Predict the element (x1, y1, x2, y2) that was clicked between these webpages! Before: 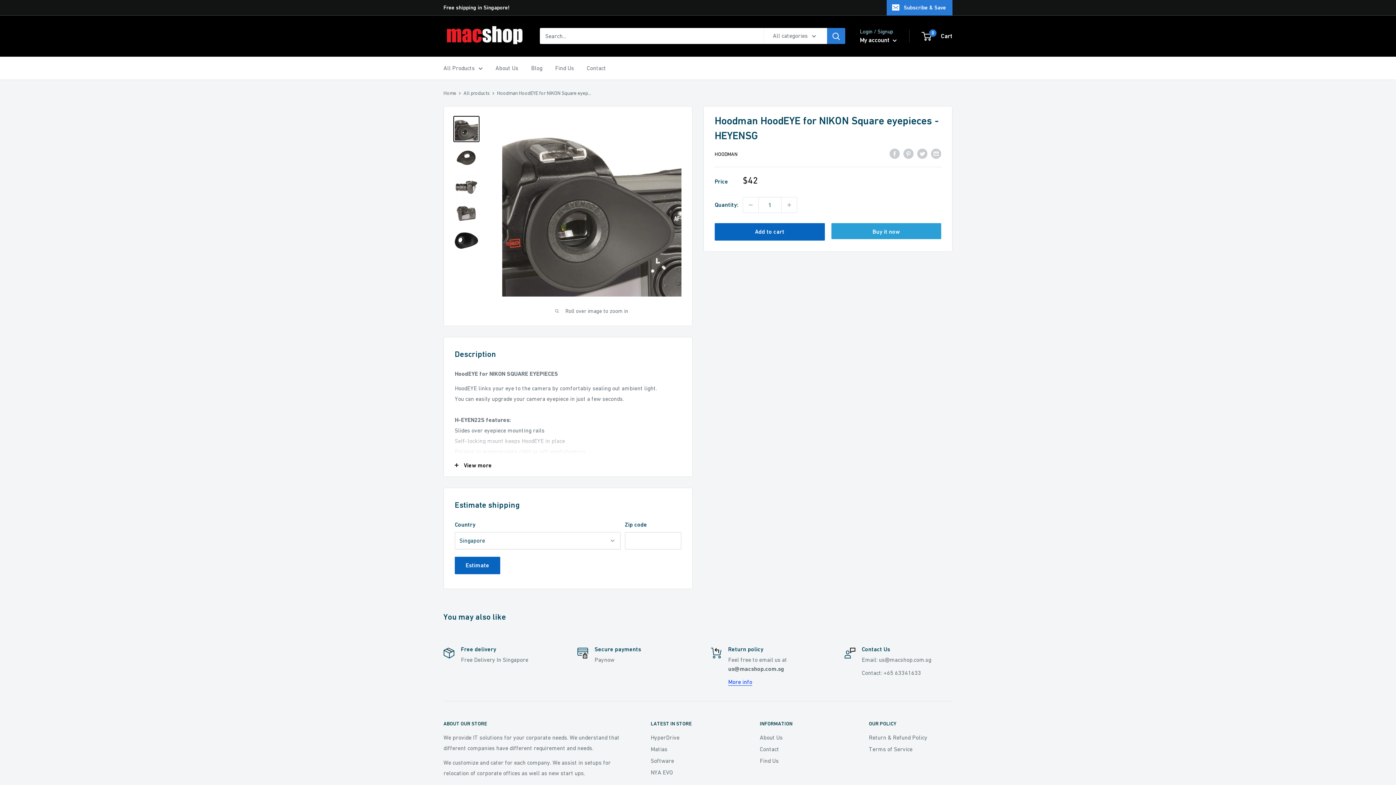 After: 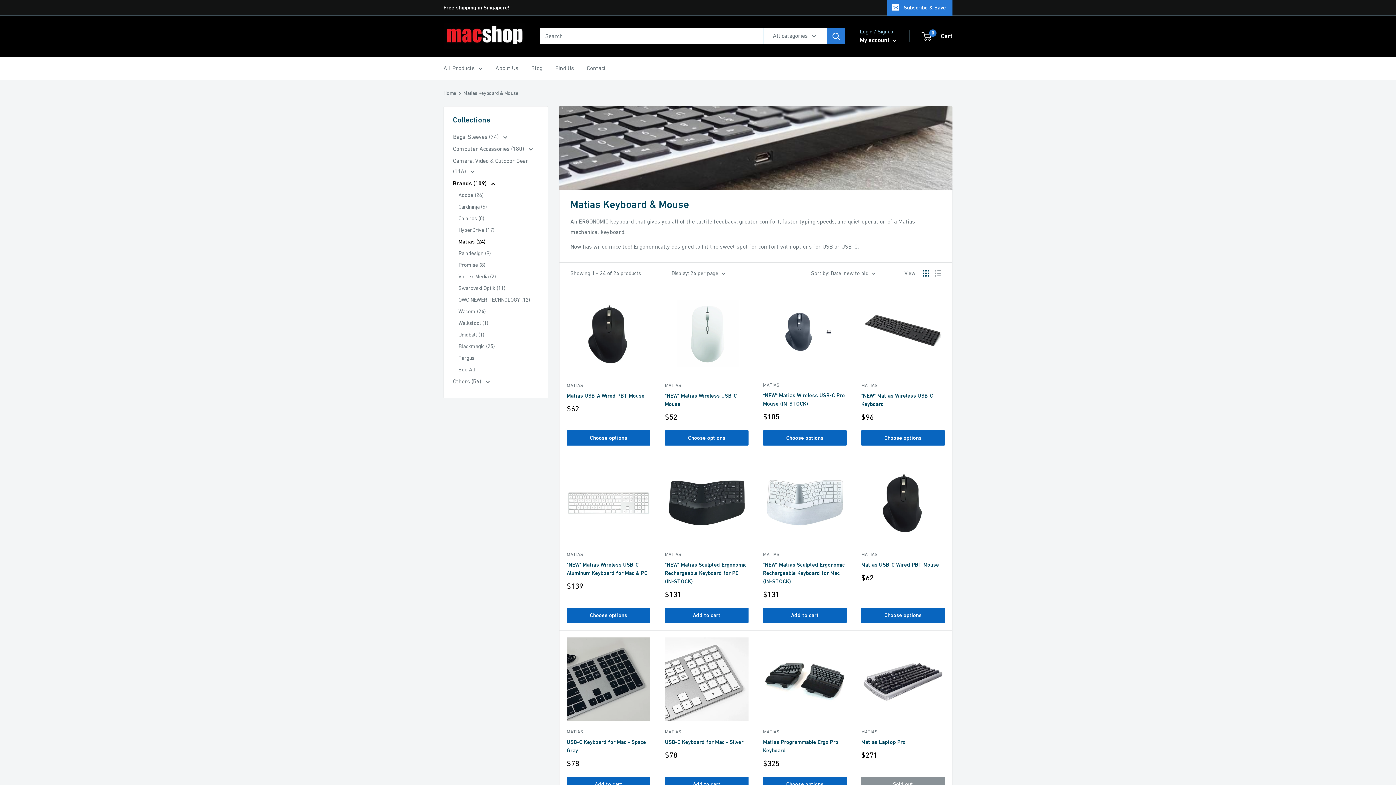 Action: label: Matias bbox: (650, 743, 734, 755)